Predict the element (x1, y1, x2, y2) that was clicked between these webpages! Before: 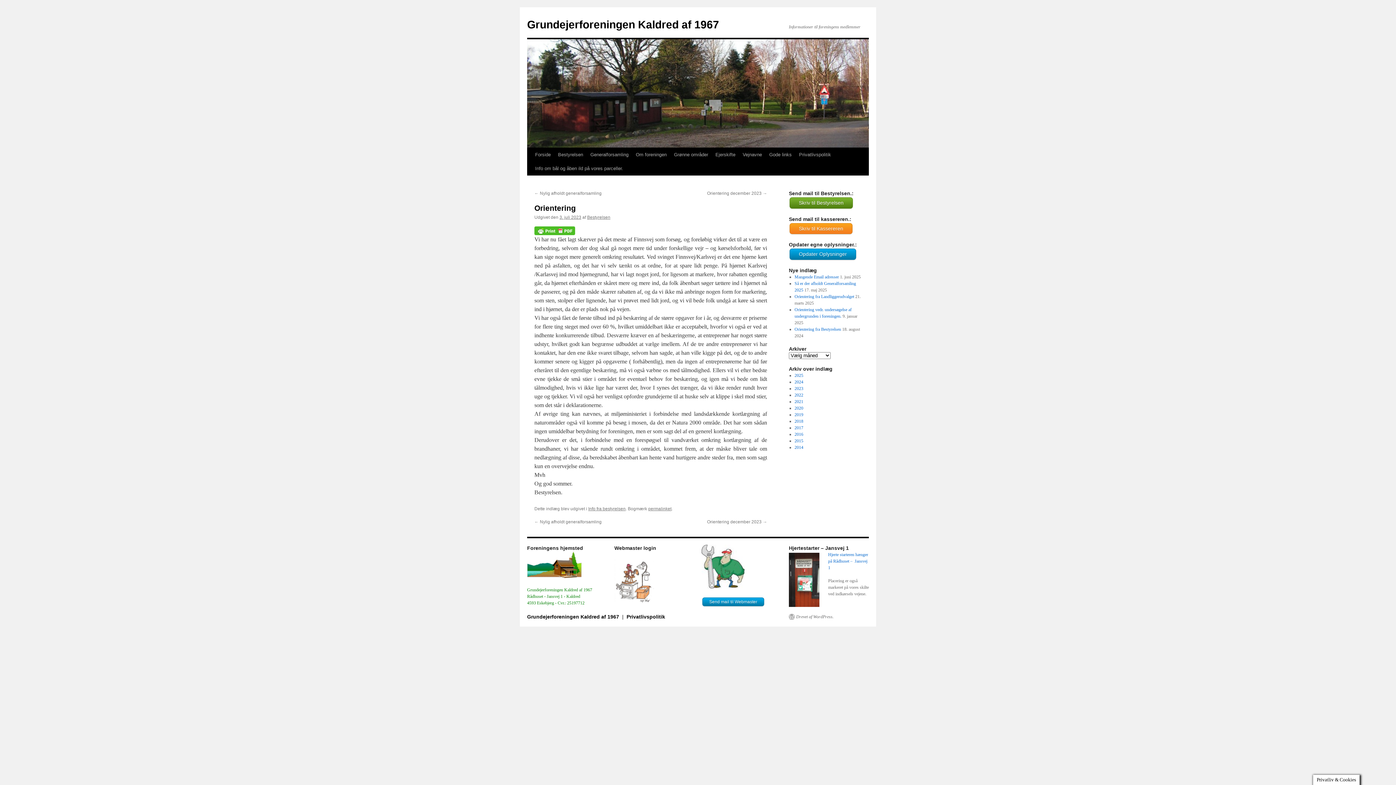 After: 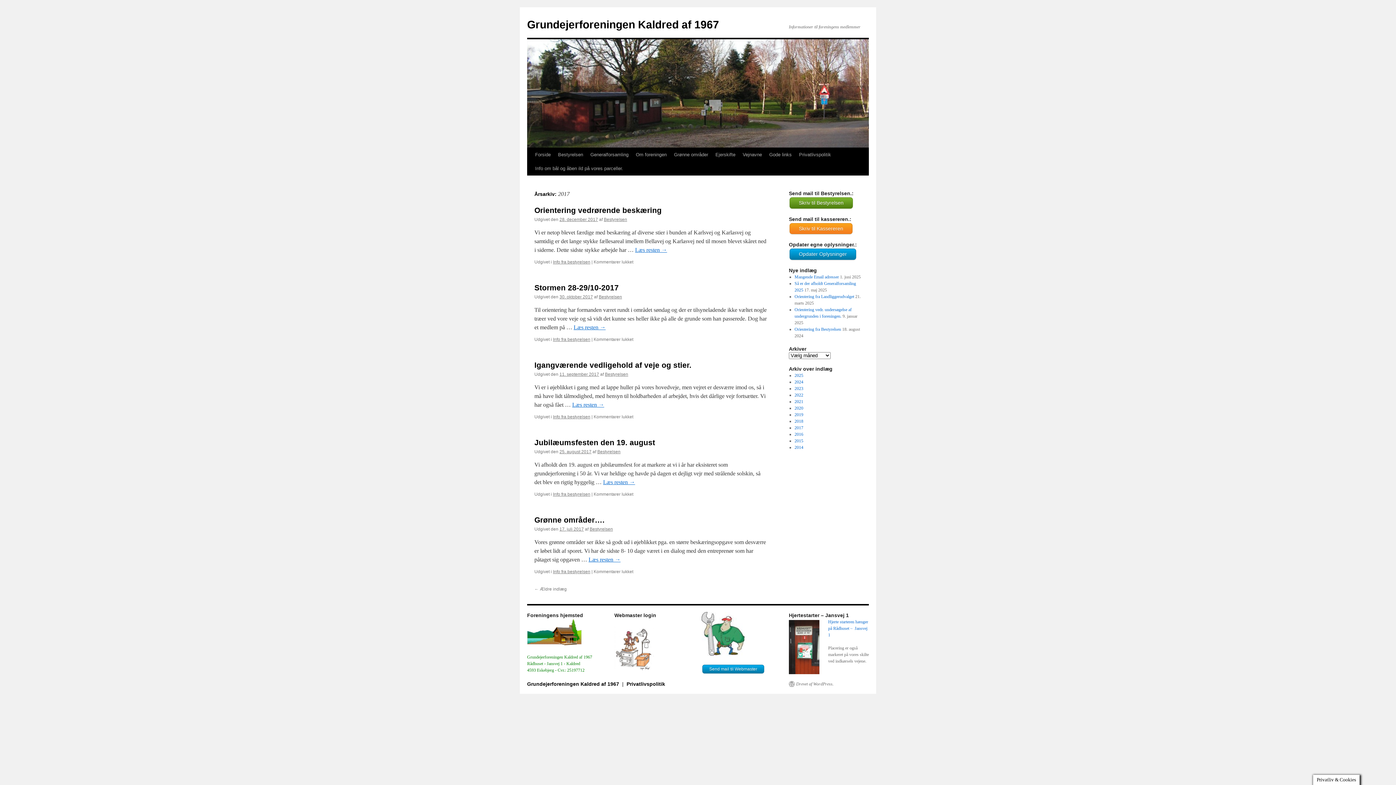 Action: label: 2017 bbox: (794, 425, 803, 430)